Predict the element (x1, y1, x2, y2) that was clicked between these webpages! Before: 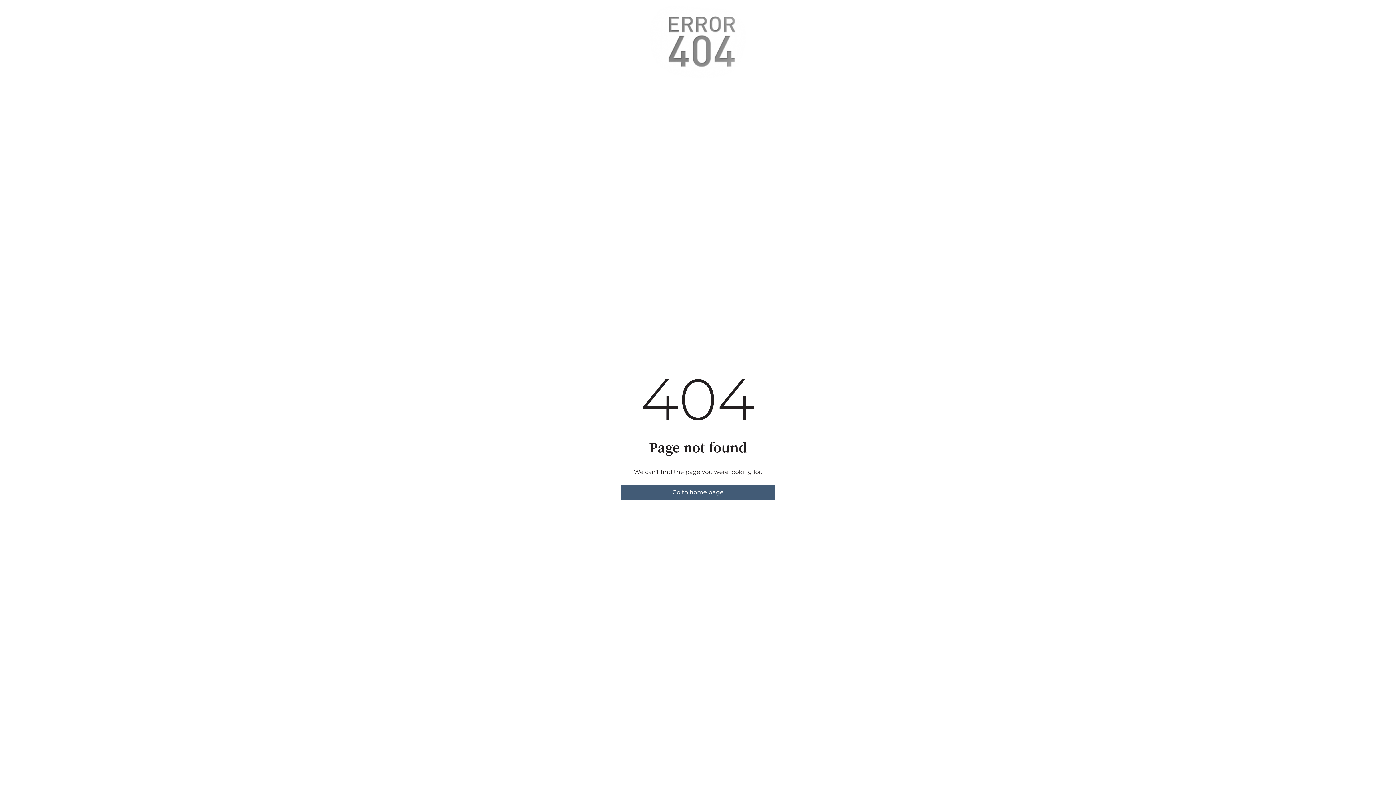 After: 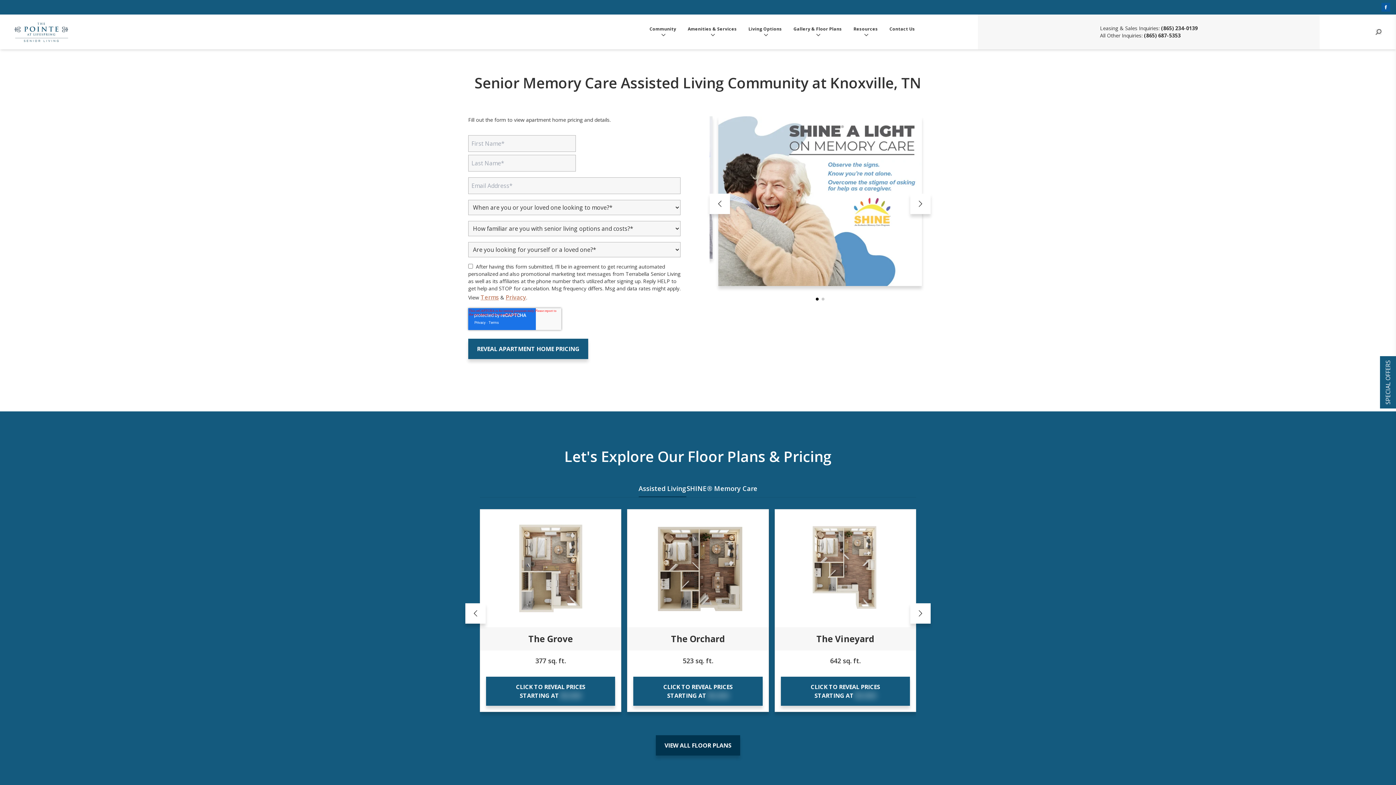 Action: label: Go to home page bbox: (620, 485, 775, 500)